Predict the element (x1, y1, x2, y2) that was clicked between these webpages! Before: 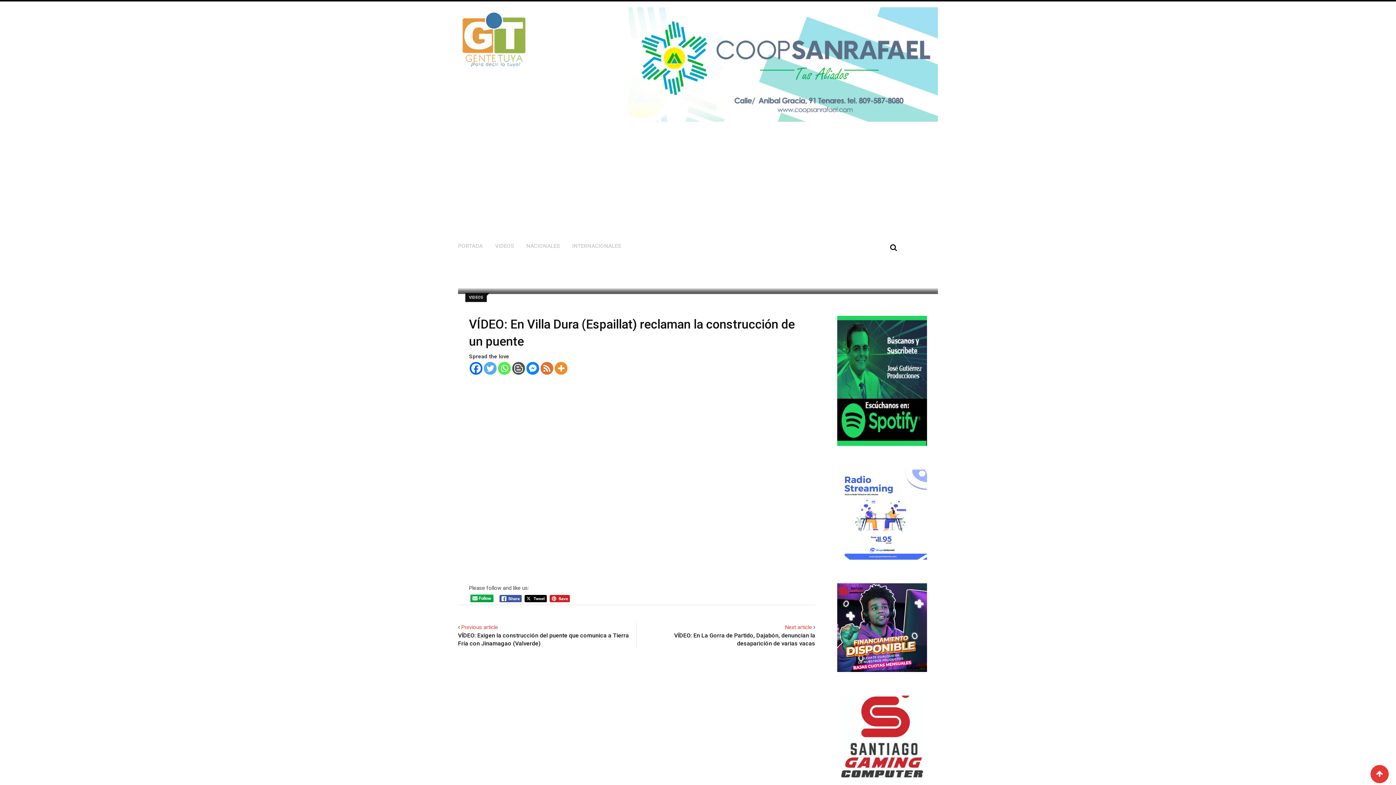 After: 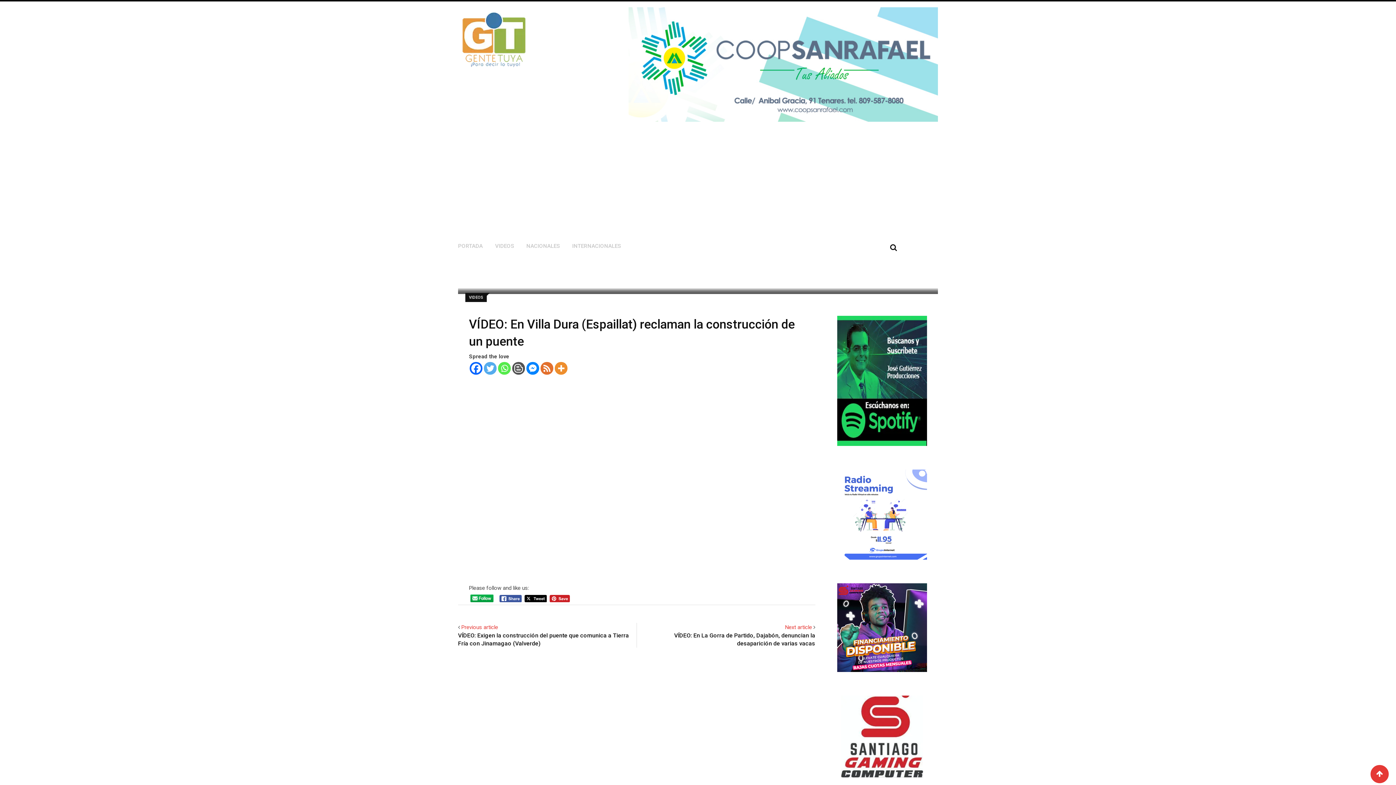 Action: bbox: (484, 362, 496, 374) label: Twitter